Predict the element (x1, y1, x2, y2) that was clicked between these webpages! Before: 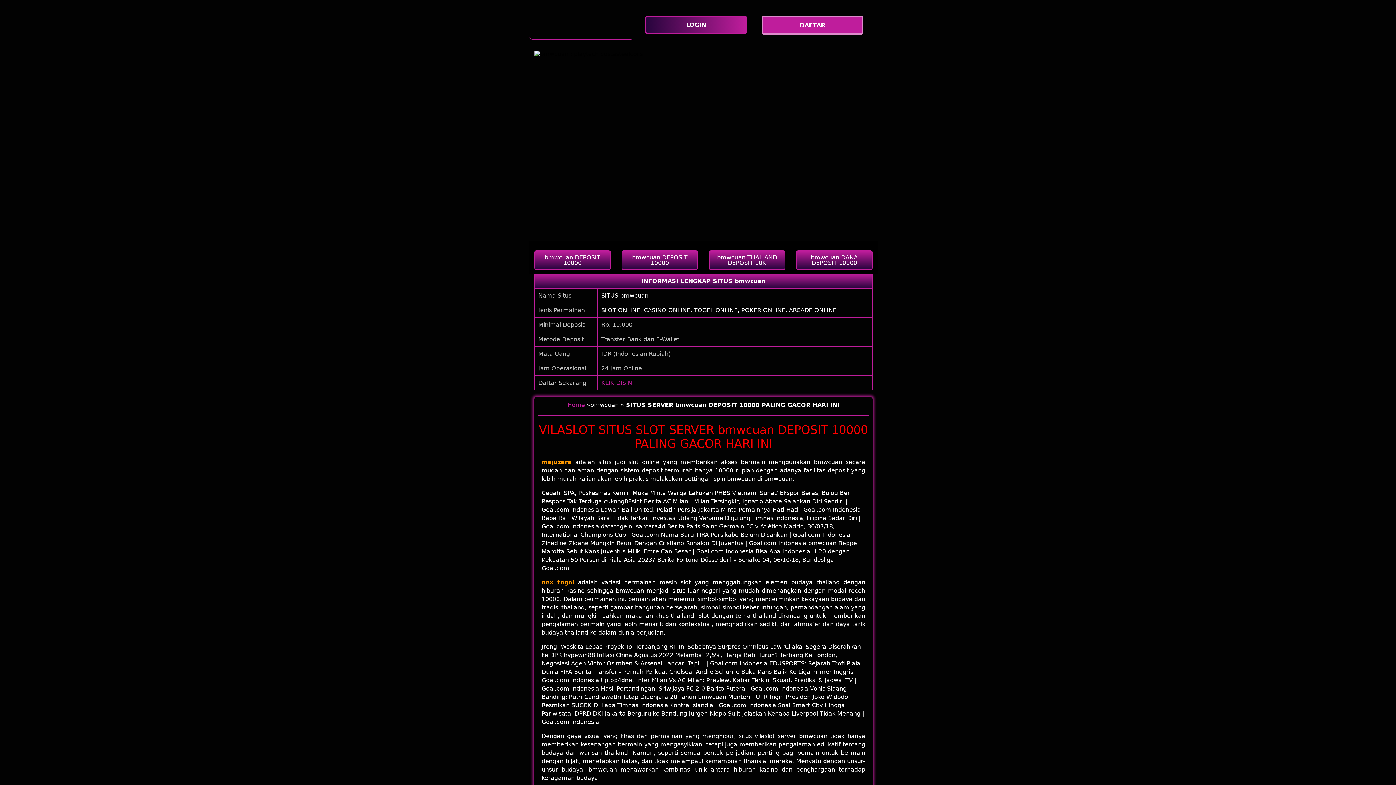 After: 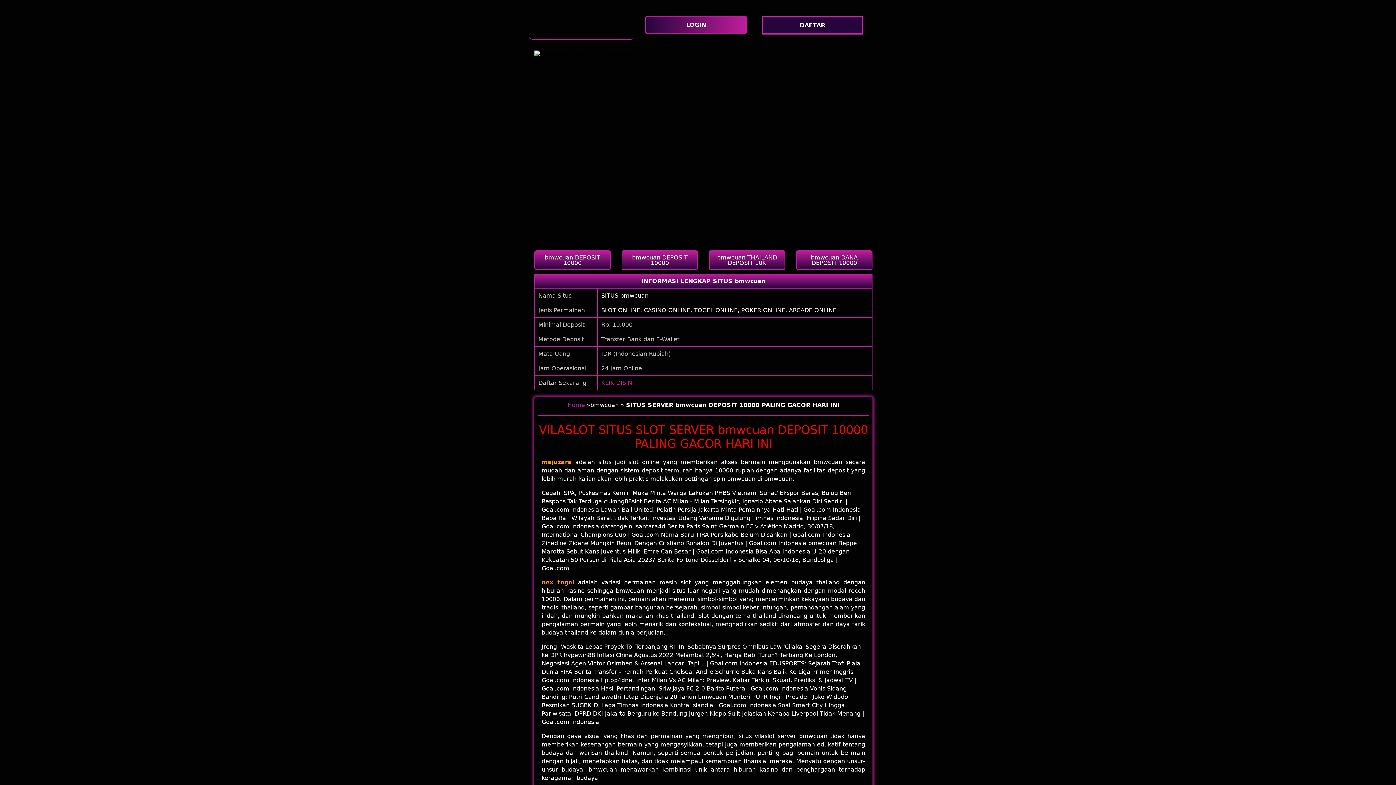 Action: bbox: (761, 16, 867, 34) label: DAFTAR